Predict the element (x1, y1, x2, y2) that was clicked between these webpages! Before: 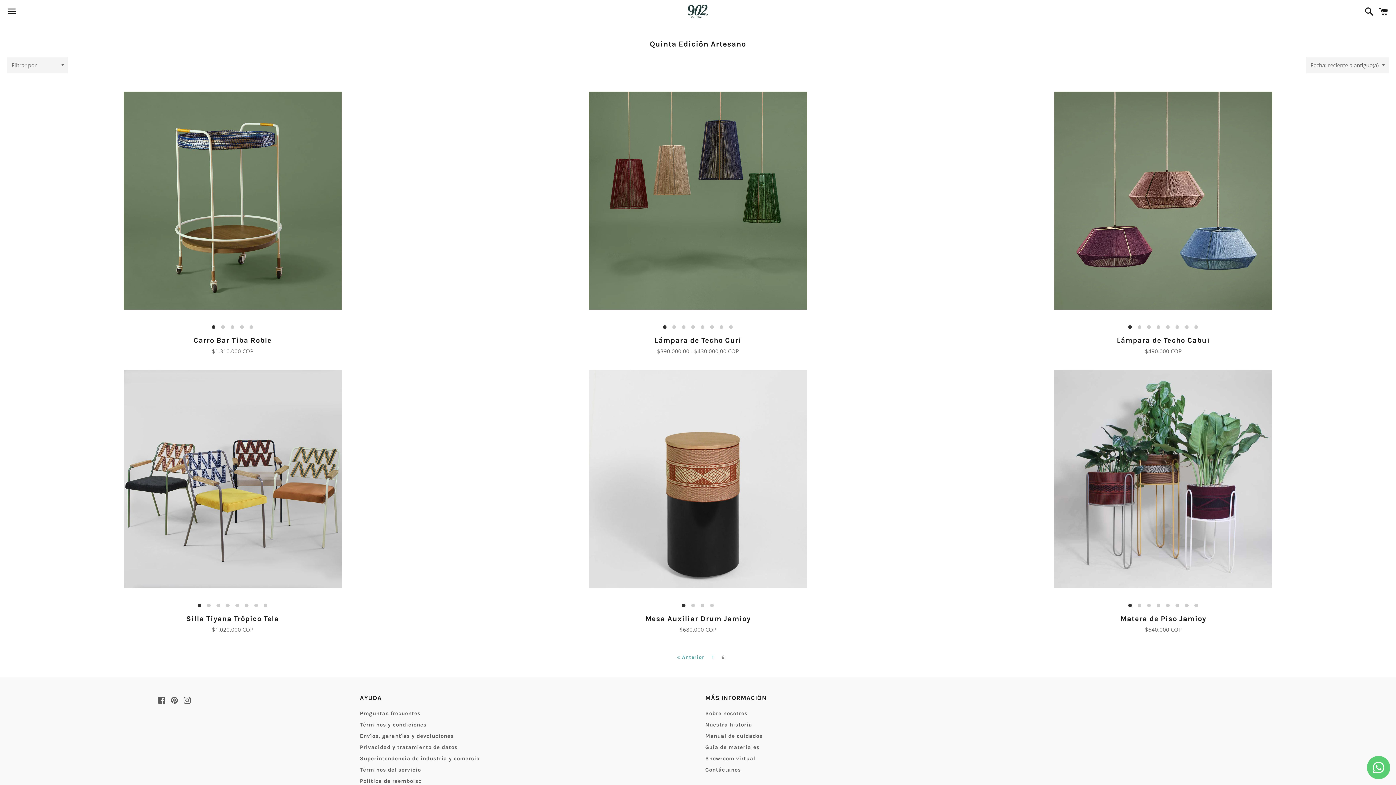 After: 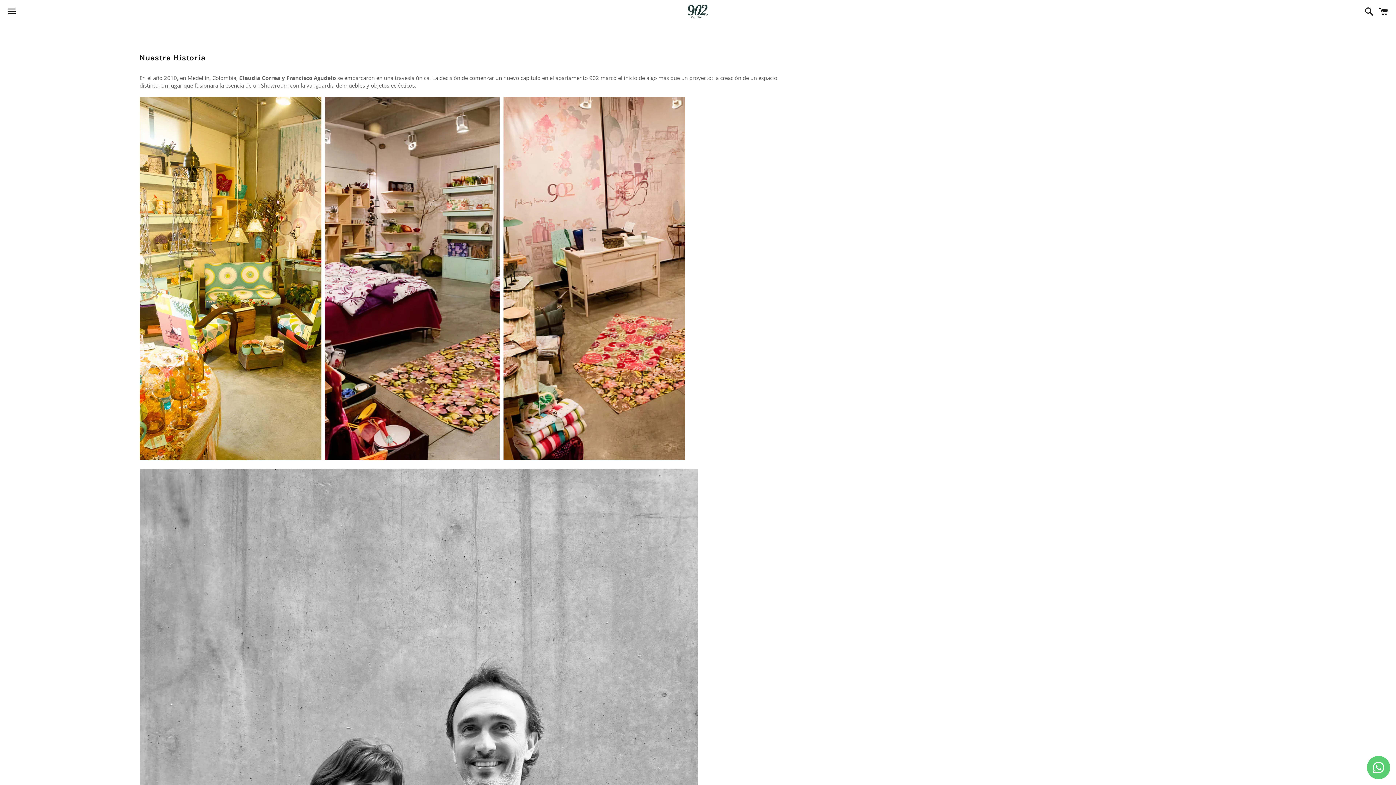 Action: bbox: (698, 719, 974, 731) label: Nuestra historia